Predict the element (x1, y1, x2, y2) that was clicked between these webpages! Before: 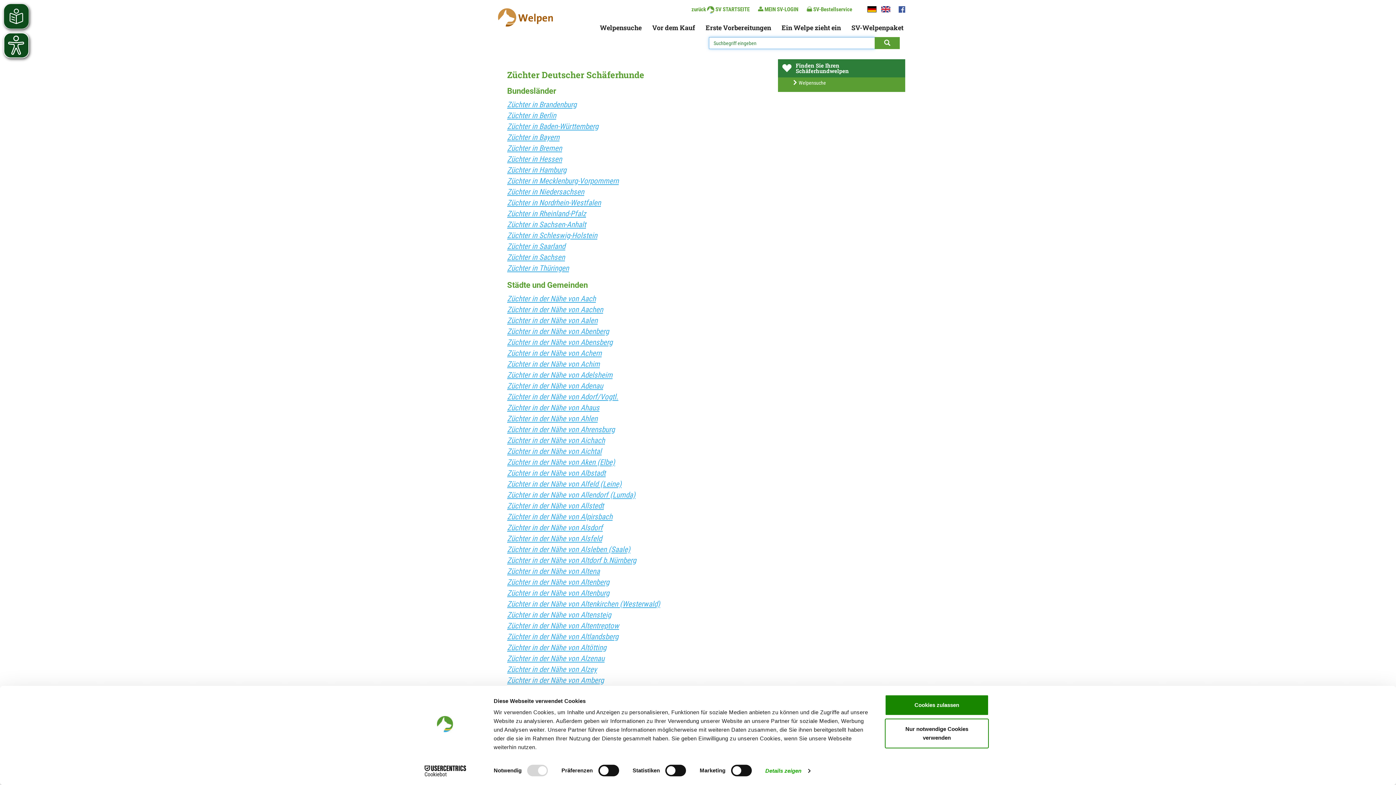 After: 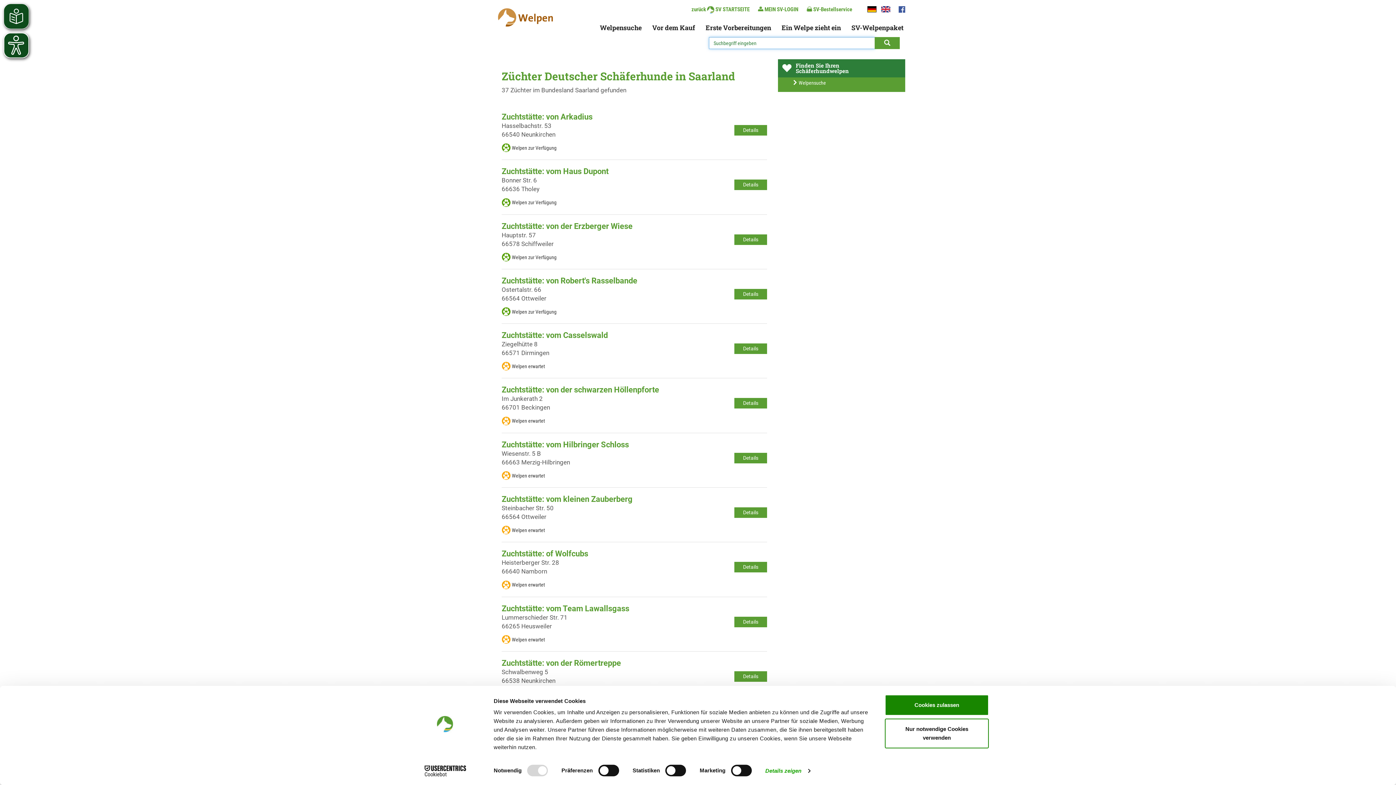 Action: label: Züchter in Saarland bbox: (507, 242, 565, 250)